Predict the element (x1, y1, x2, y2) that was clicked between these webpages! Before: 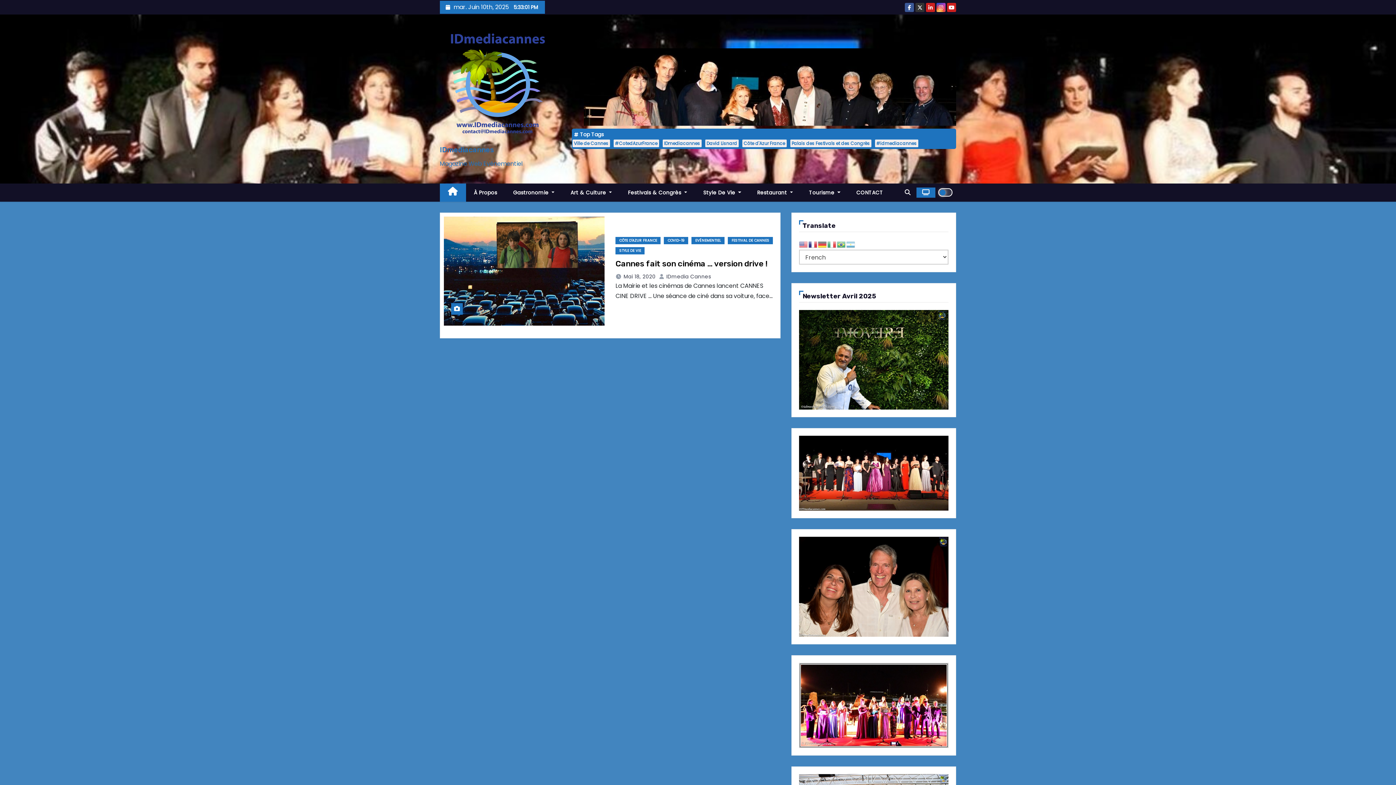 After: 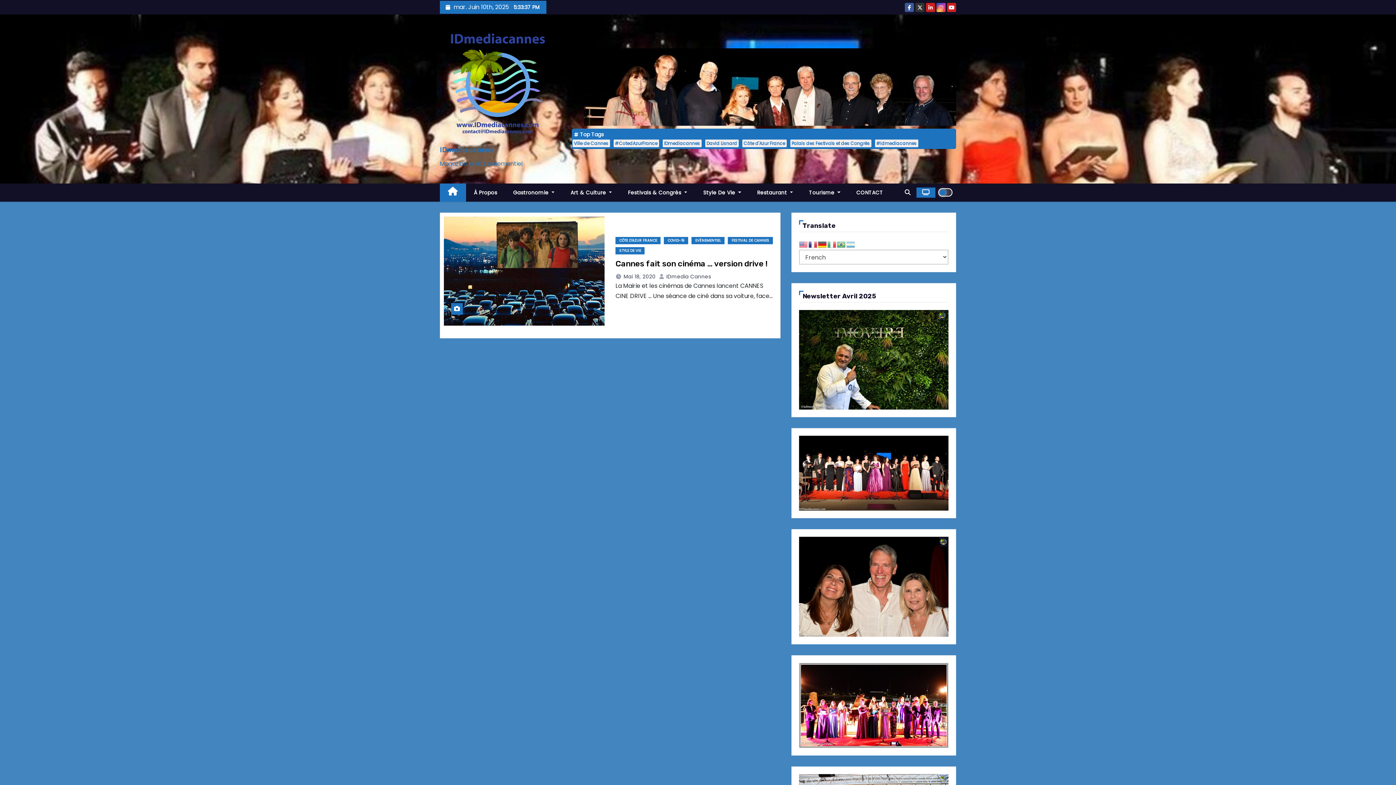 Action: bbox: (818, 240, 827, 248)